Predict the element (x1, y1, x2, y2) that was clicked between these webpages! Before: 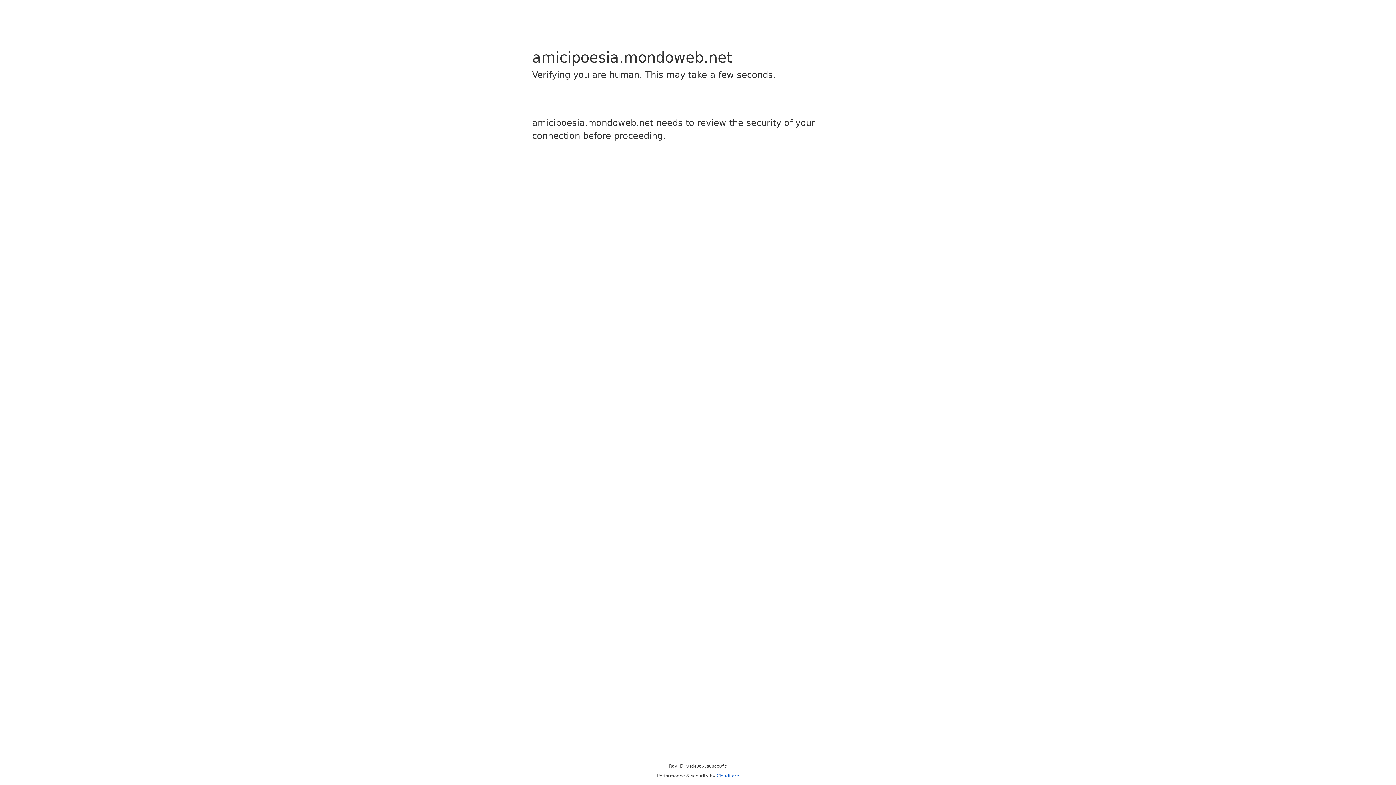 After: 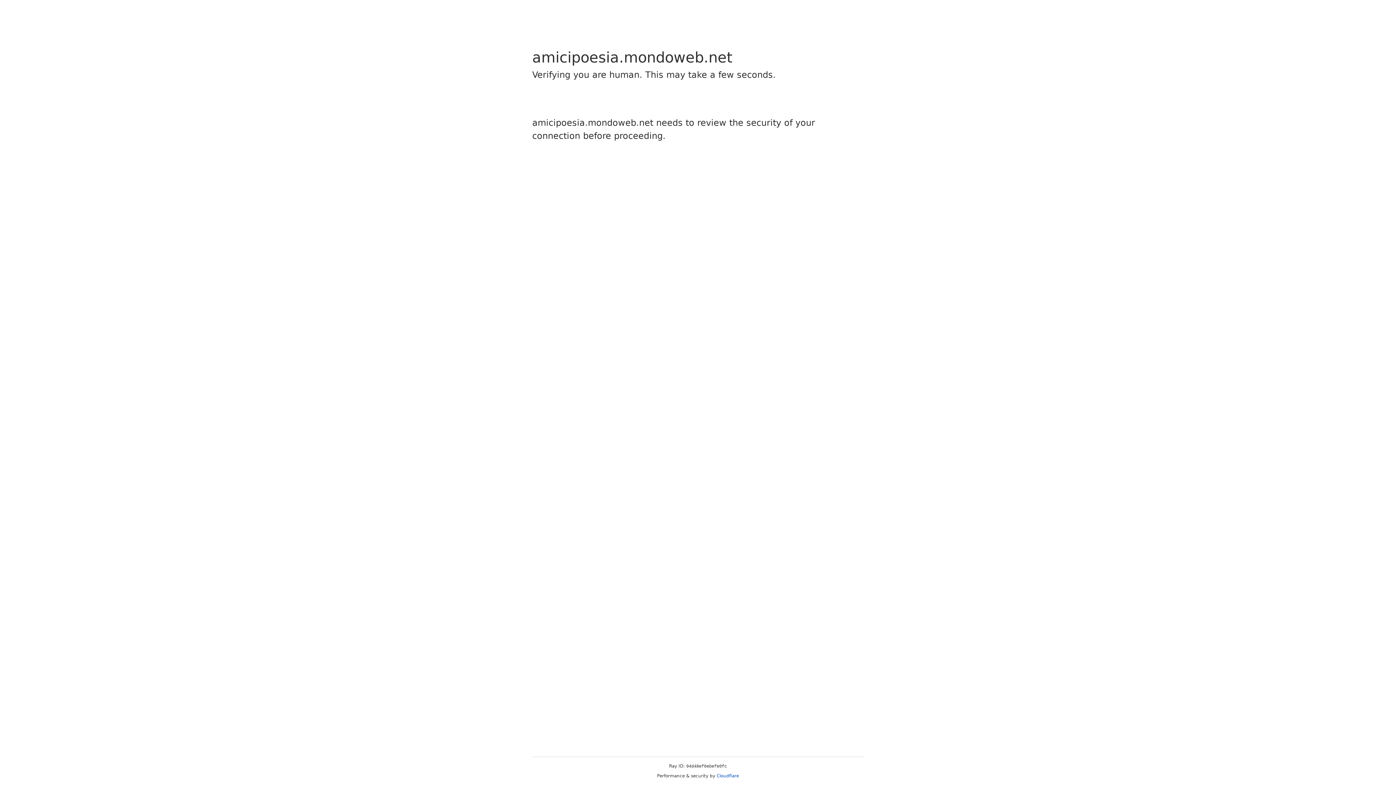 Action: label: Cloudflare bbox: (716, 773, 739, 778)